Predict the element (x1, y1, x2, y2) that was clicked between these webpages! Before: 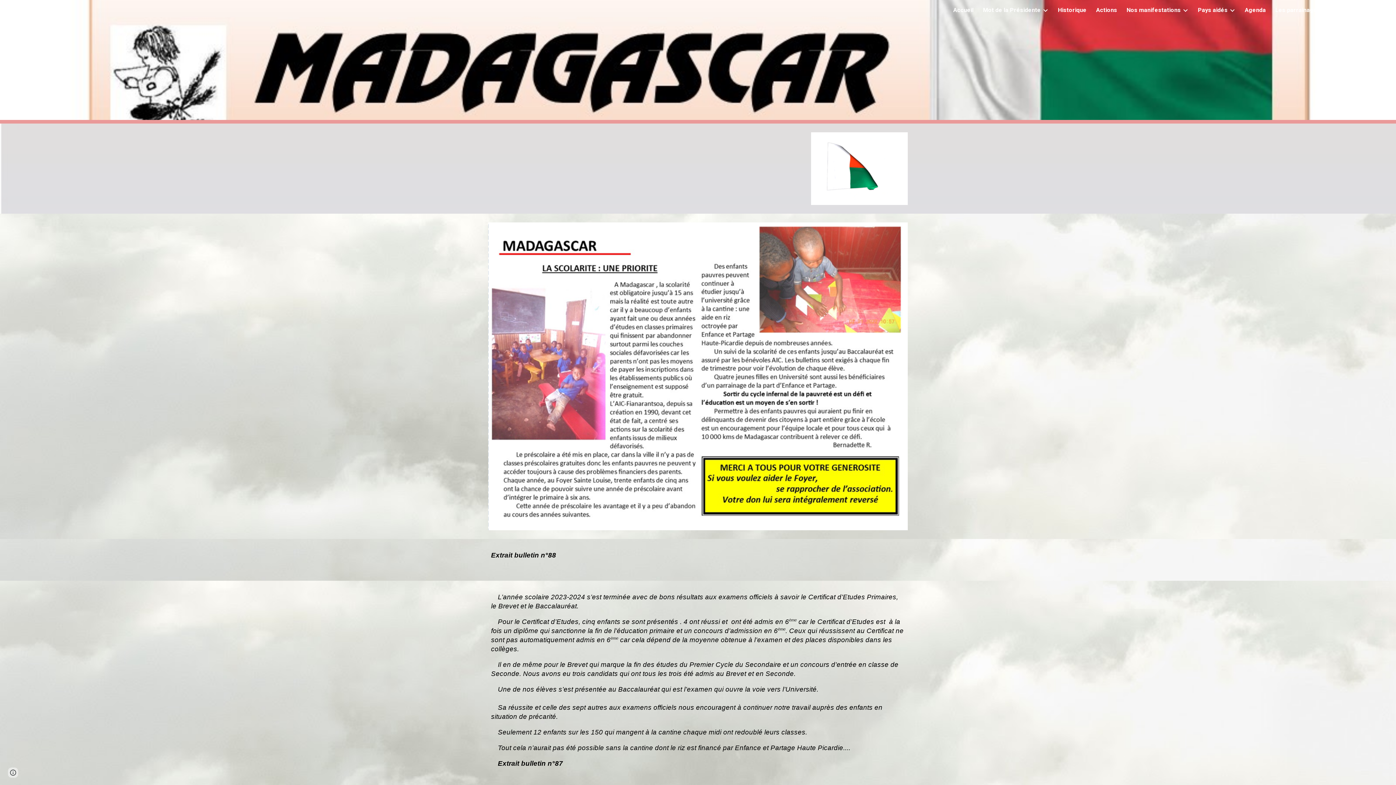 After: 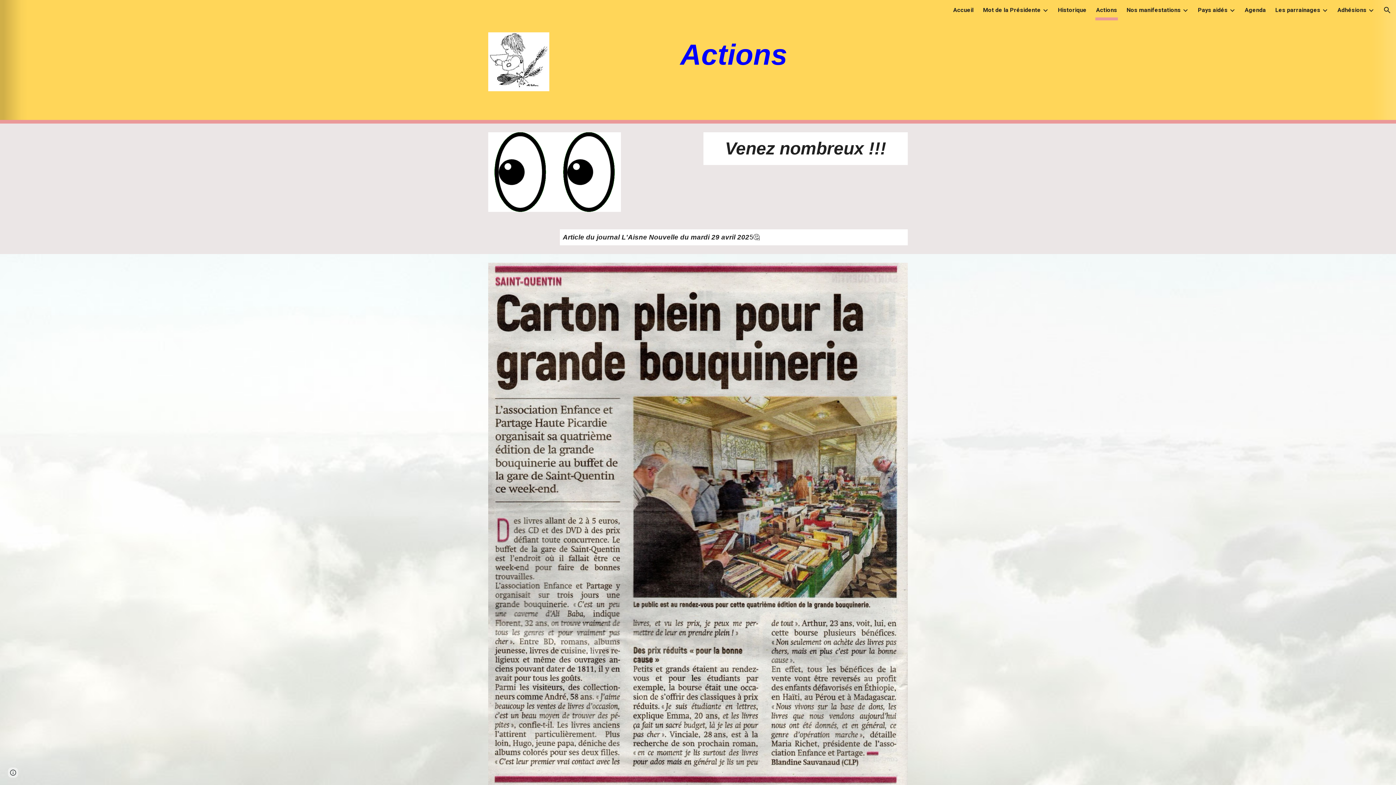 Action: label: Actions bbox: (1096, 5, 1117, 15)